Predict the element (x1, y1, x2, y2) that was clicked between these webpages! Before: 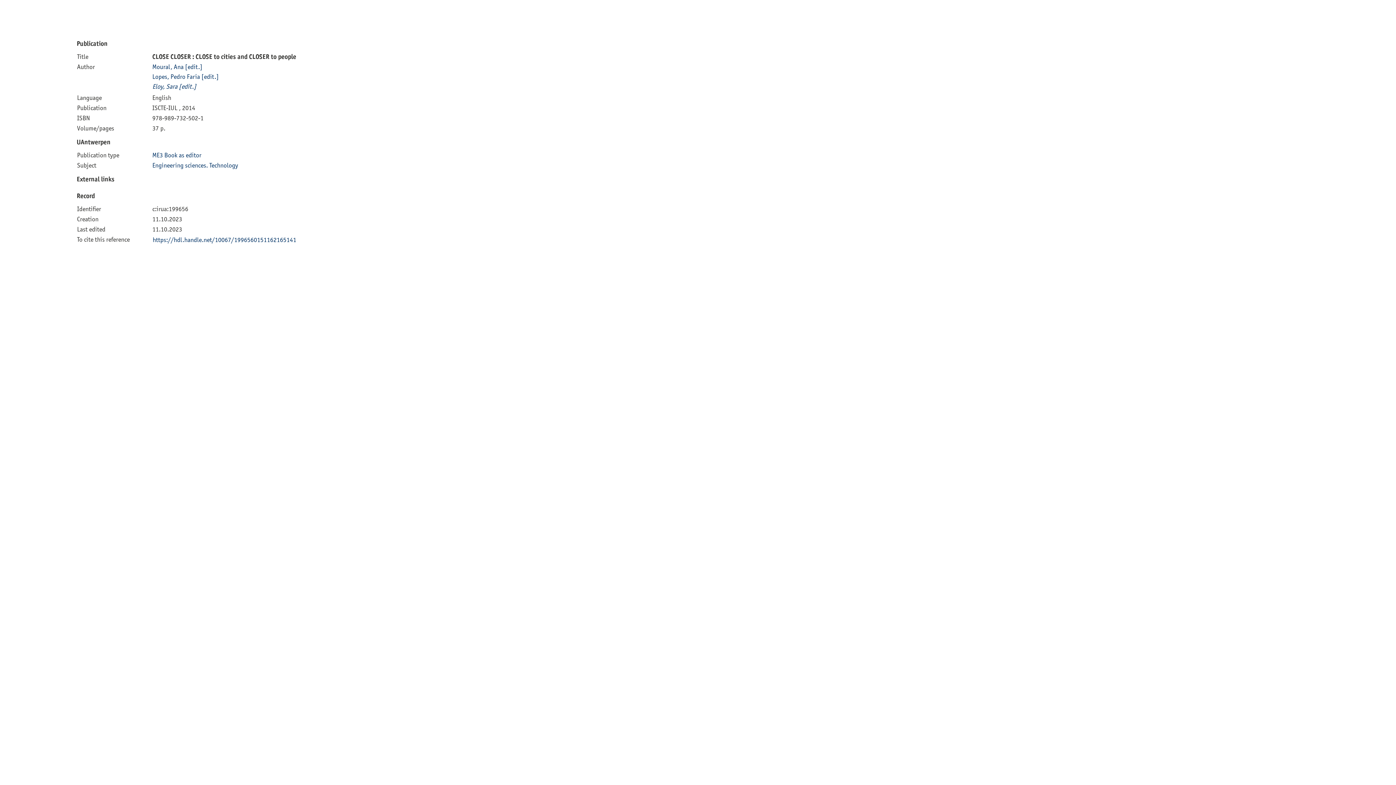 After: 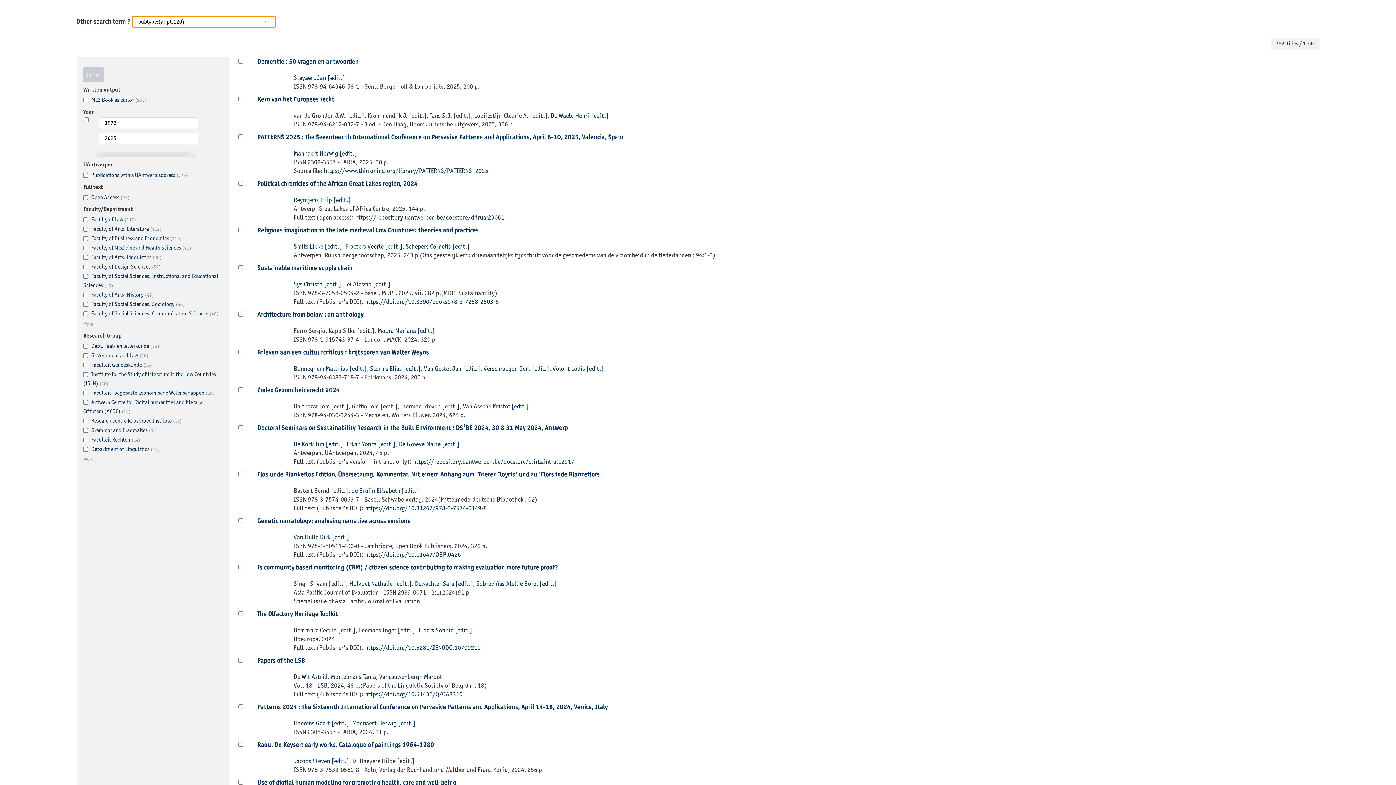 Action: bbox: (152, 151, 201, 158) label: ME3 Book as editor